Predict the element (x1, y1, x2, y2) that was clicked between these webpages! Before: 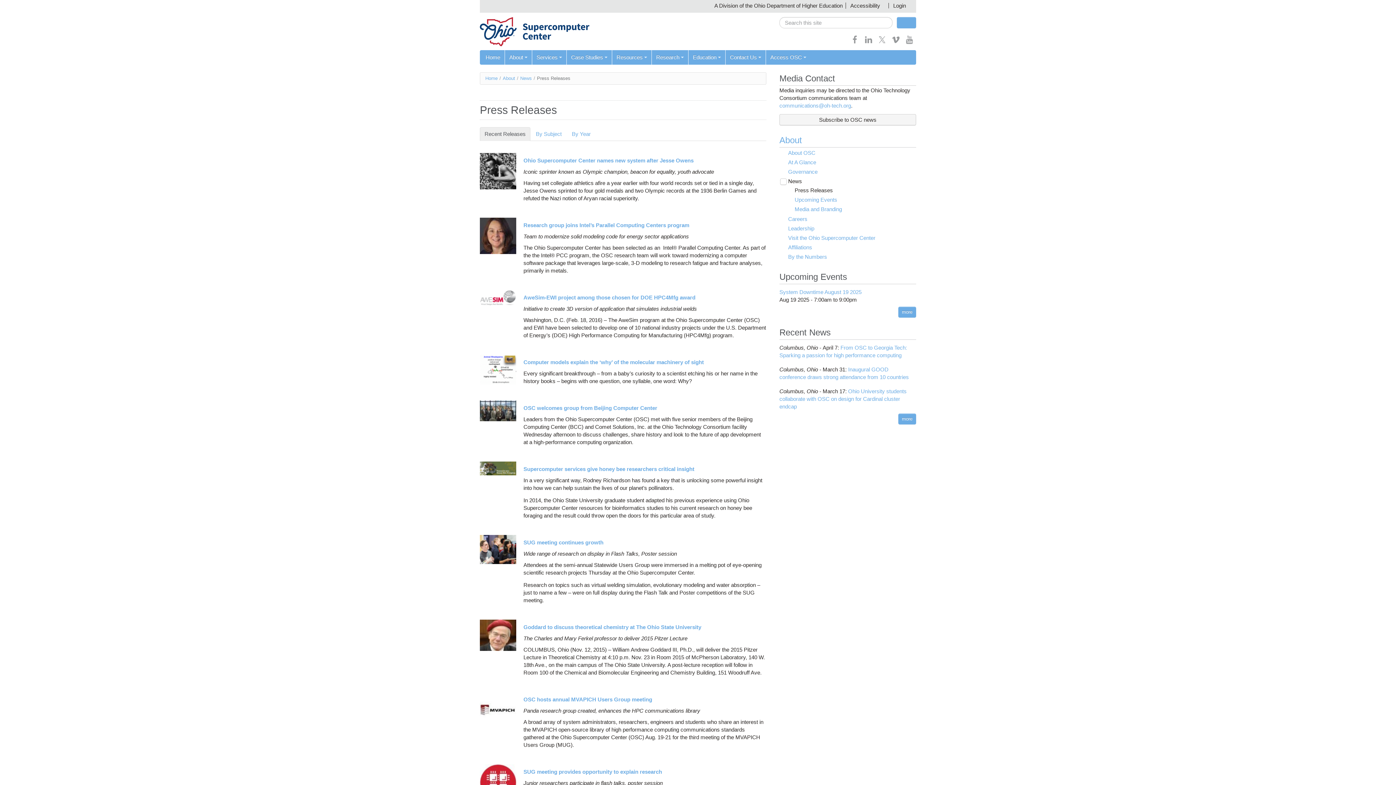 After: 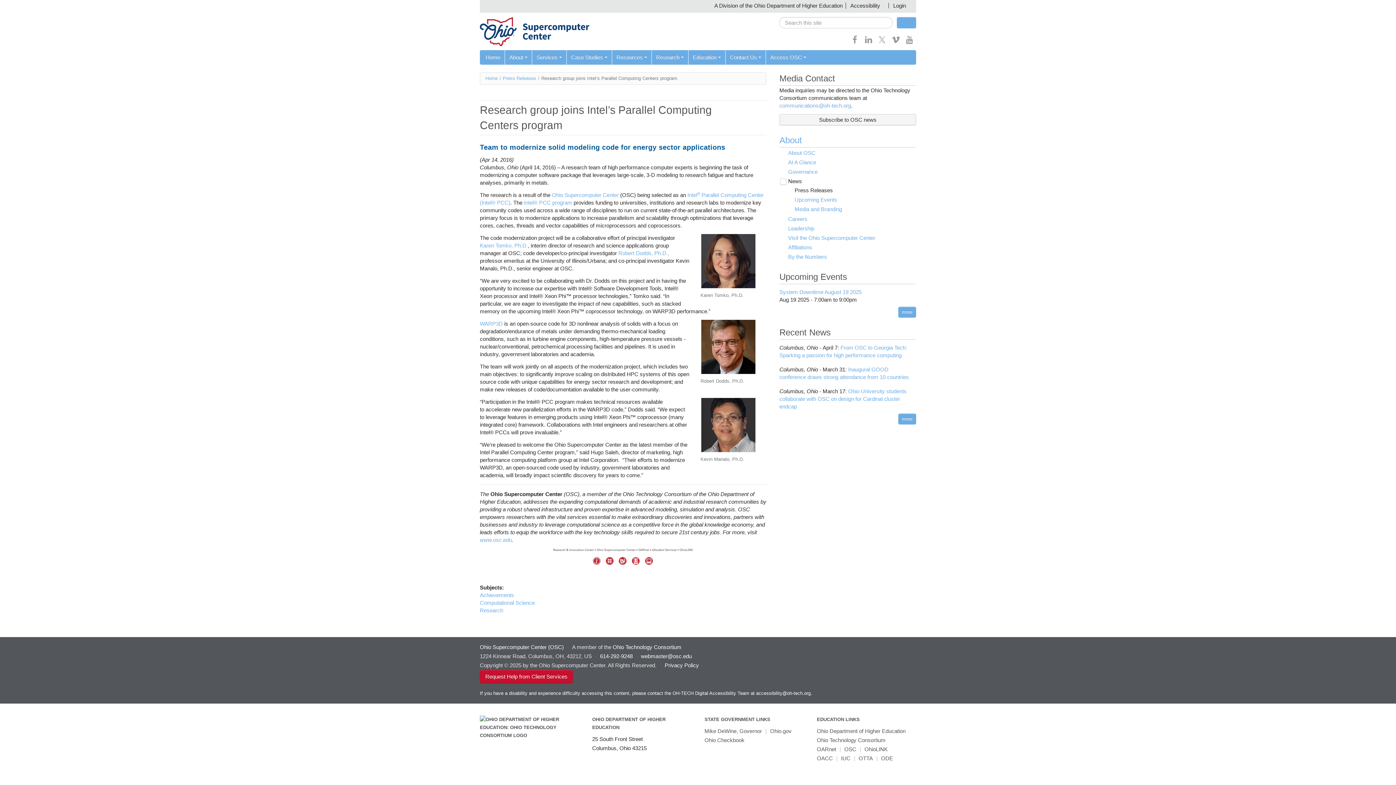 Action: bbox: (480, 249, 516, 255)